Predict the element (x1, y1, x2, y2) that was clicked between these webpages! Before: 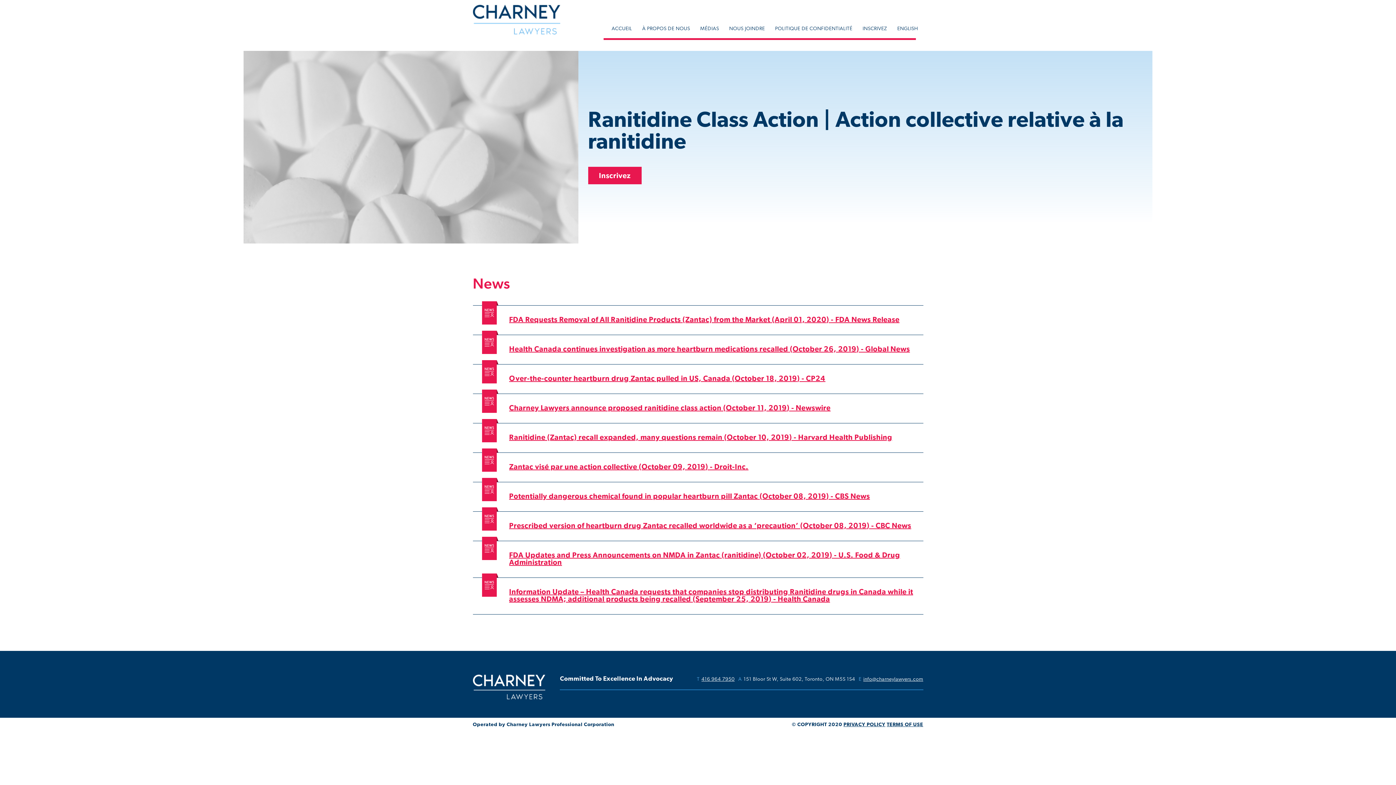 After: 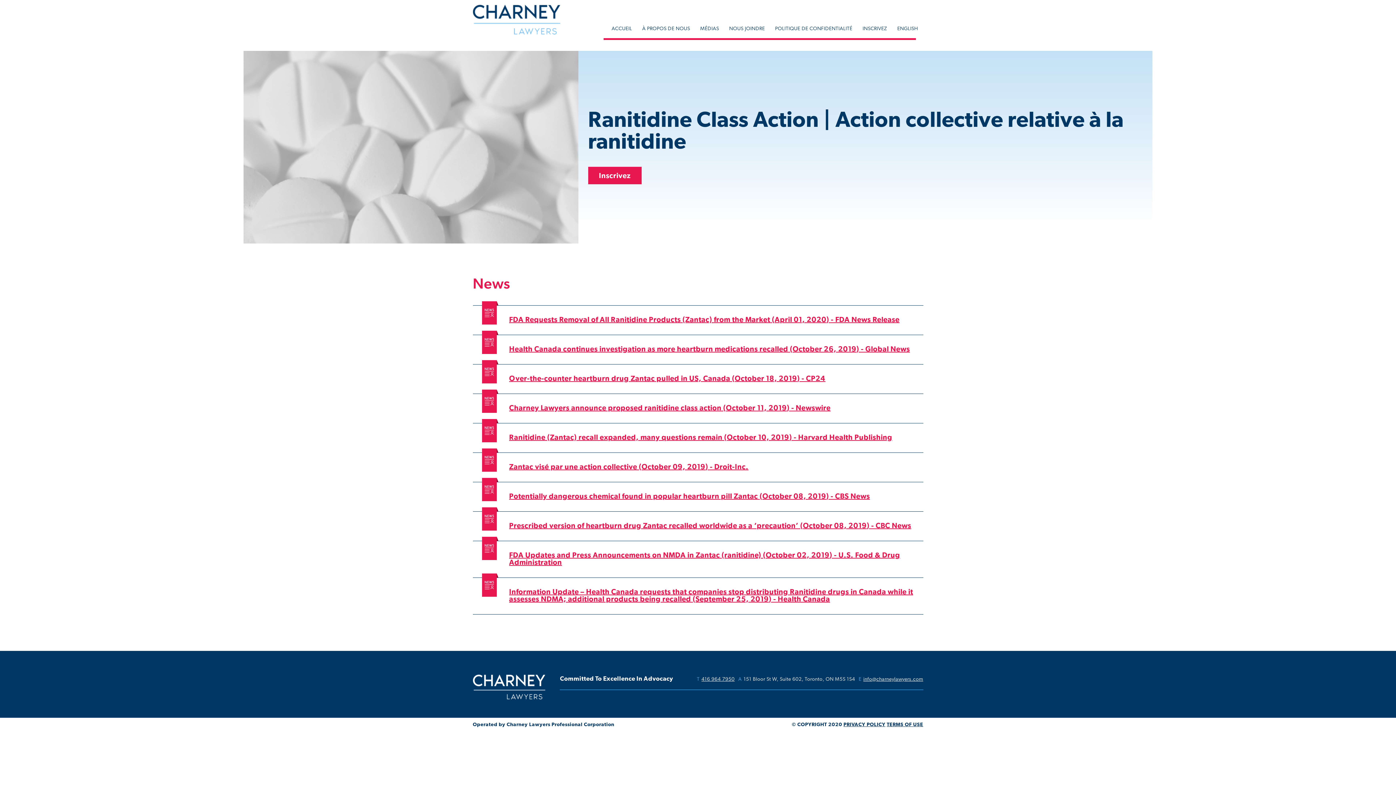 Action: label: Prescribed version of heartburn drug Zantac recalled worldwide as a ‘precaution’ (October 08, 2019) - CBC News bbox: (509, 522, 911, 530)